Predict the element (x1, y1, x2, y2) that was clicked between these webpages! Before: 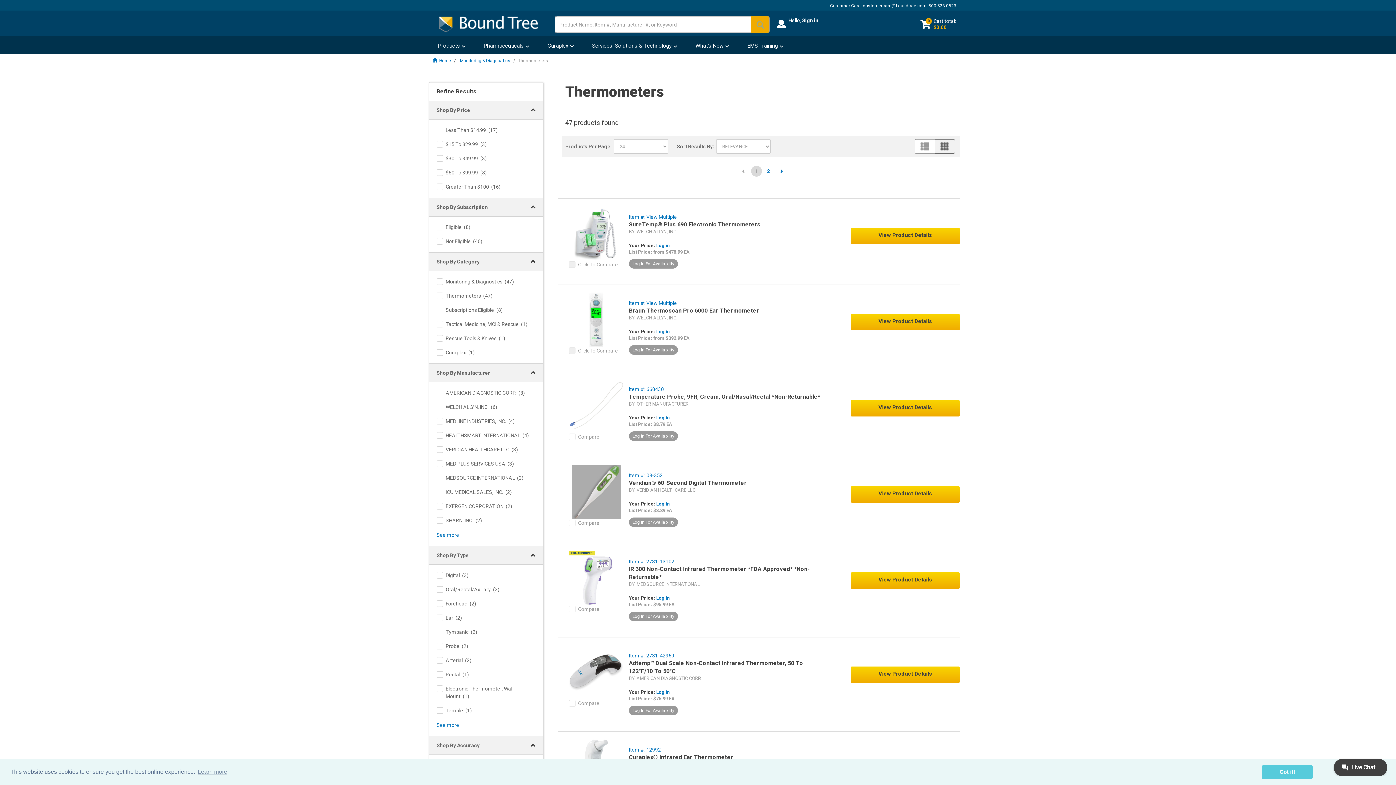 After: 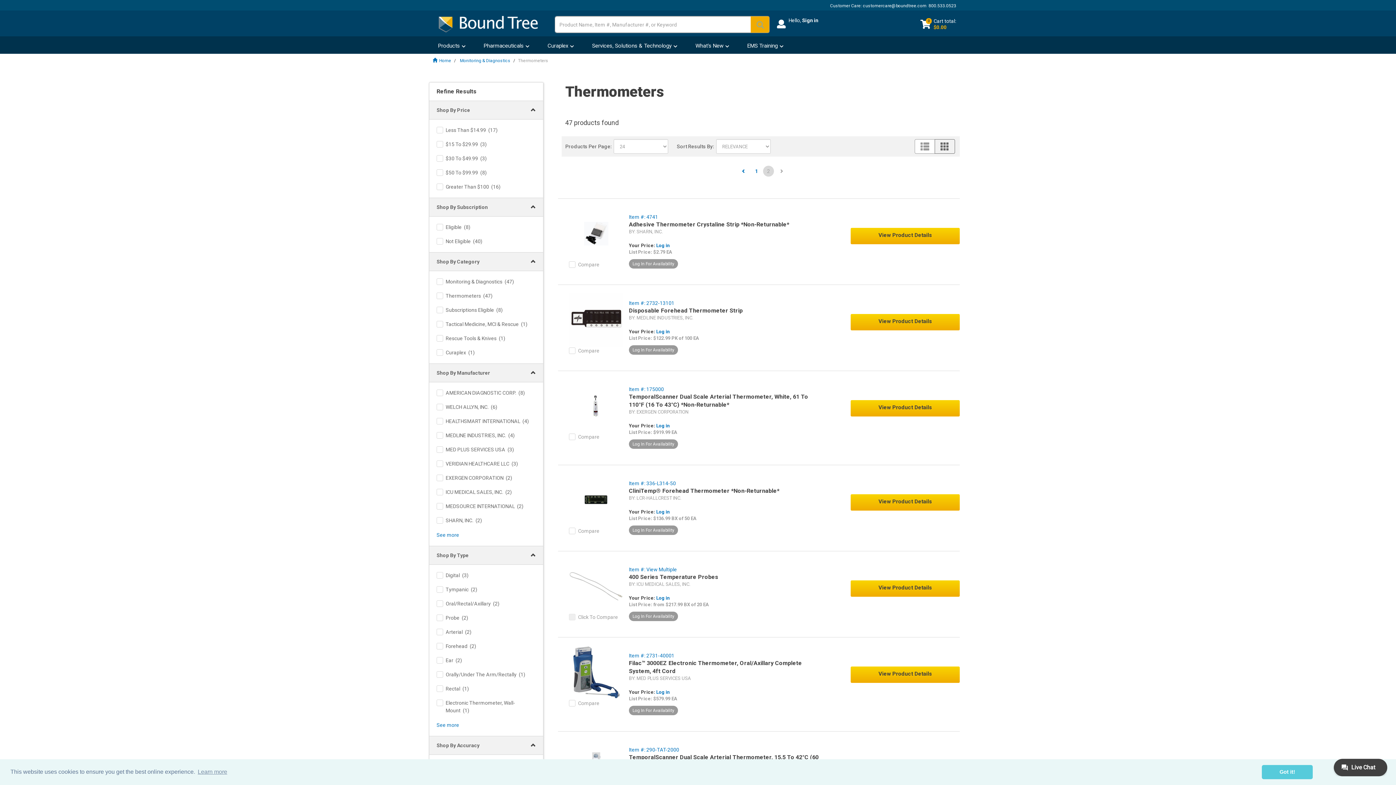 Action: label: 2 bbox: (763, 165, 774, 176)